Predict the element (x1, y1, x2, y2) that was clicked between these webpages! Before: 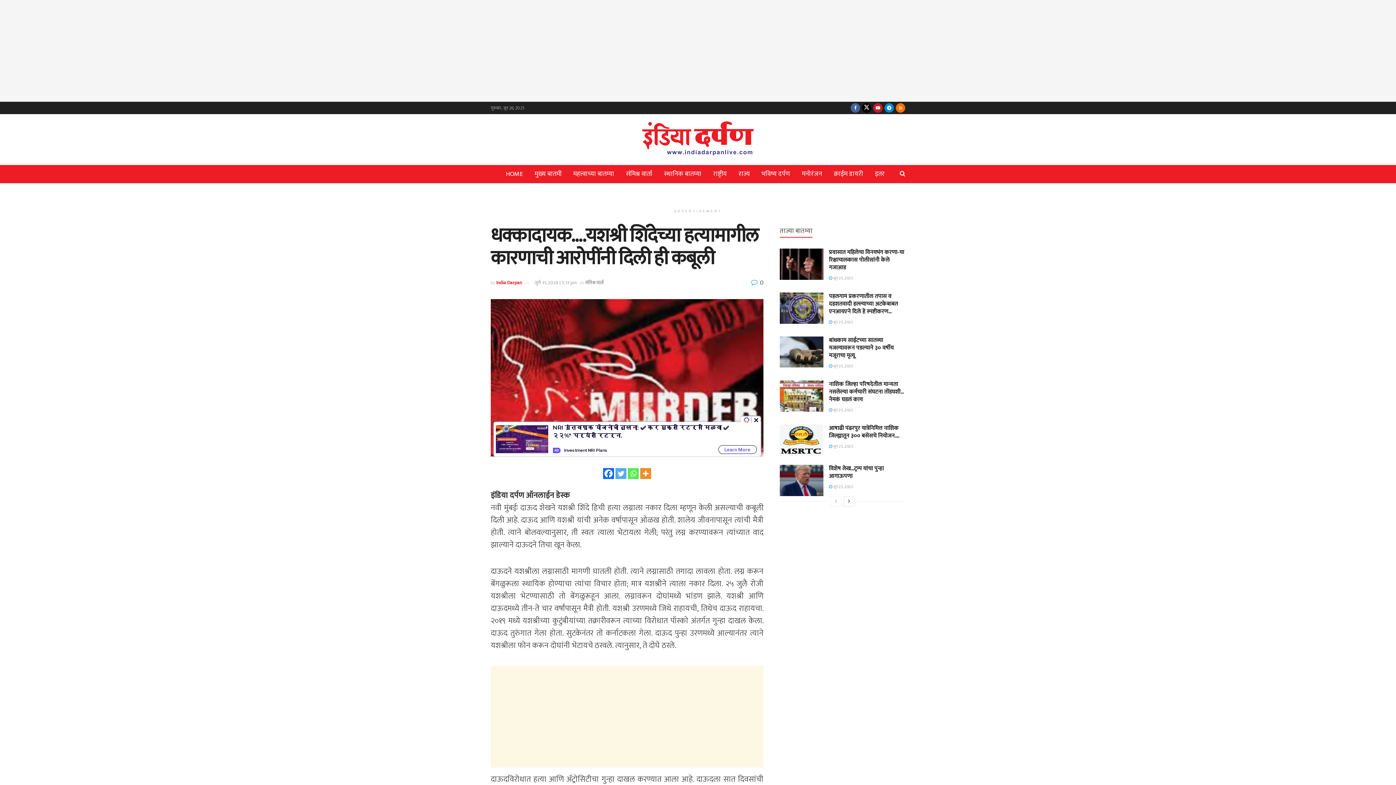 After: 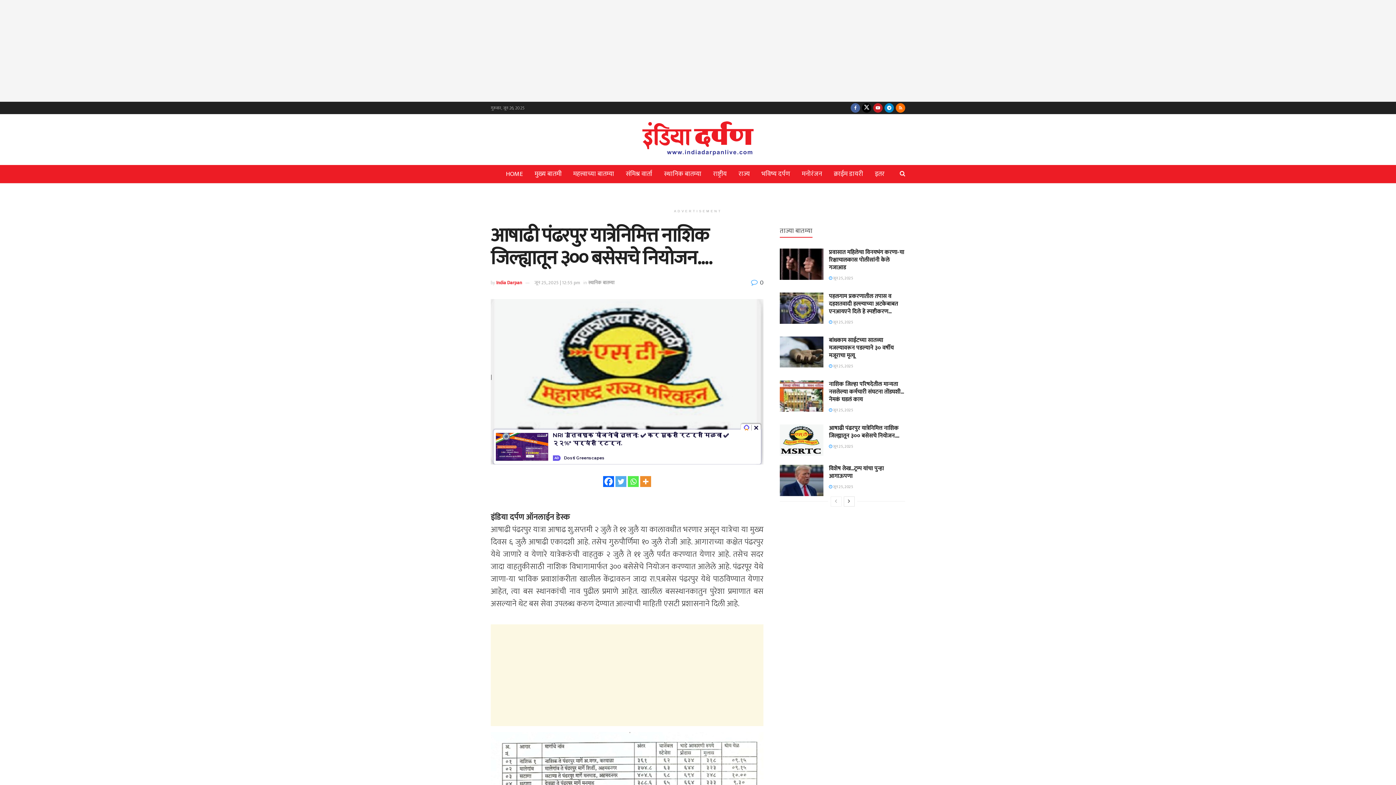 Action: bbox: (829, 423, 899, 441) label: आषाढी पंढरपुर यात्रेनिमित्त नाशिक जिल्ह्यातून ३०० बसेसचे नियोजन….